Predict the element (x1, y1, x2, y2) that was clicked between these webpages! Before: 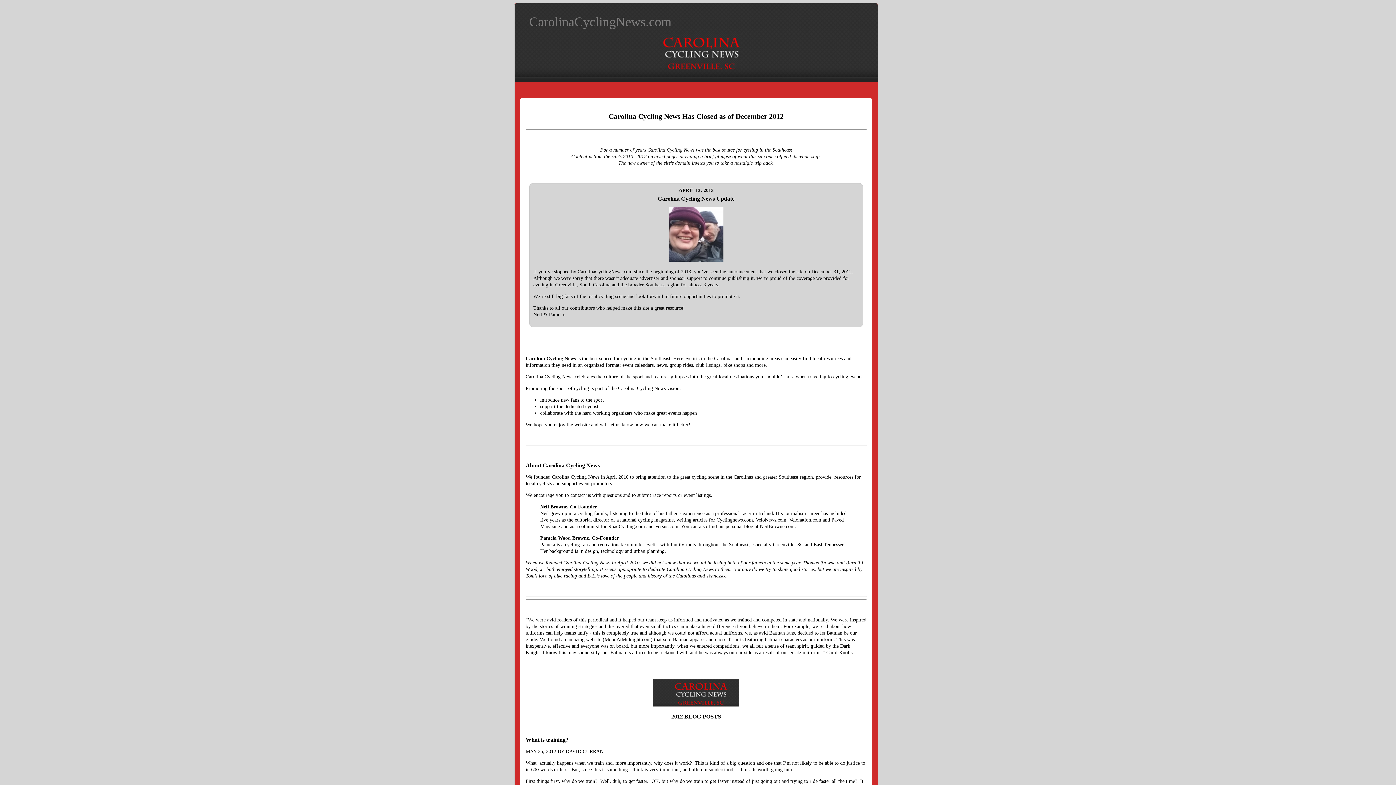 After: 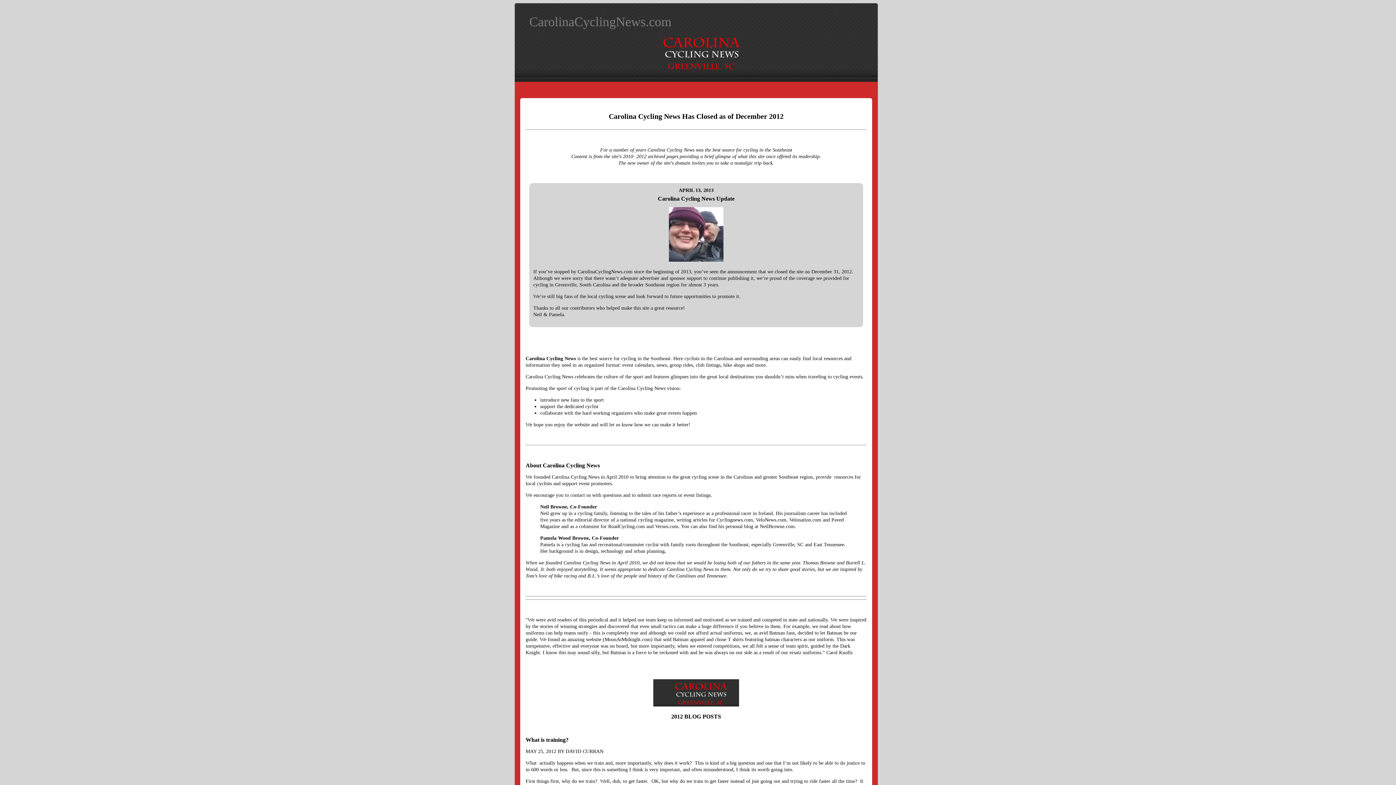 Action: label: CarolinaCyclingNews.com bbox: (529, 14, 671, 29)